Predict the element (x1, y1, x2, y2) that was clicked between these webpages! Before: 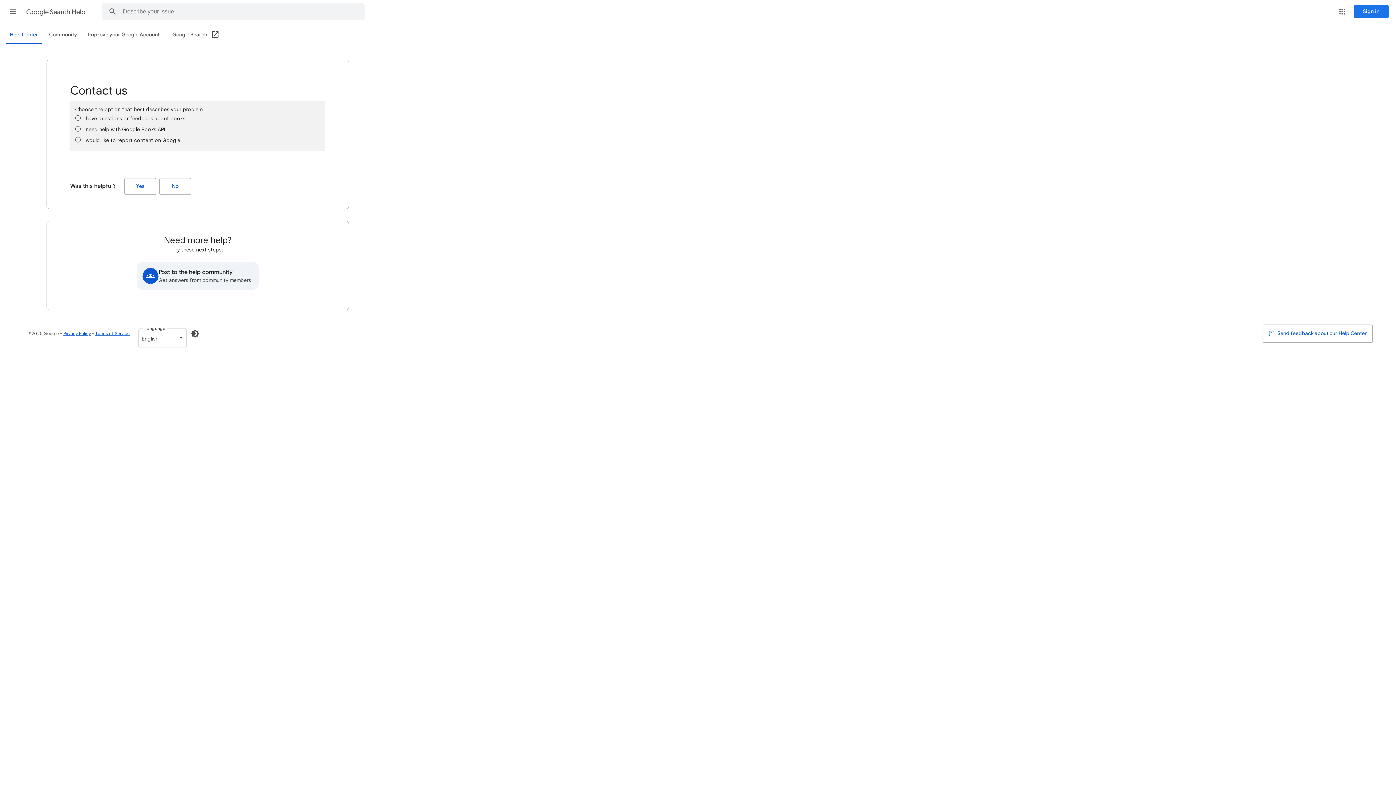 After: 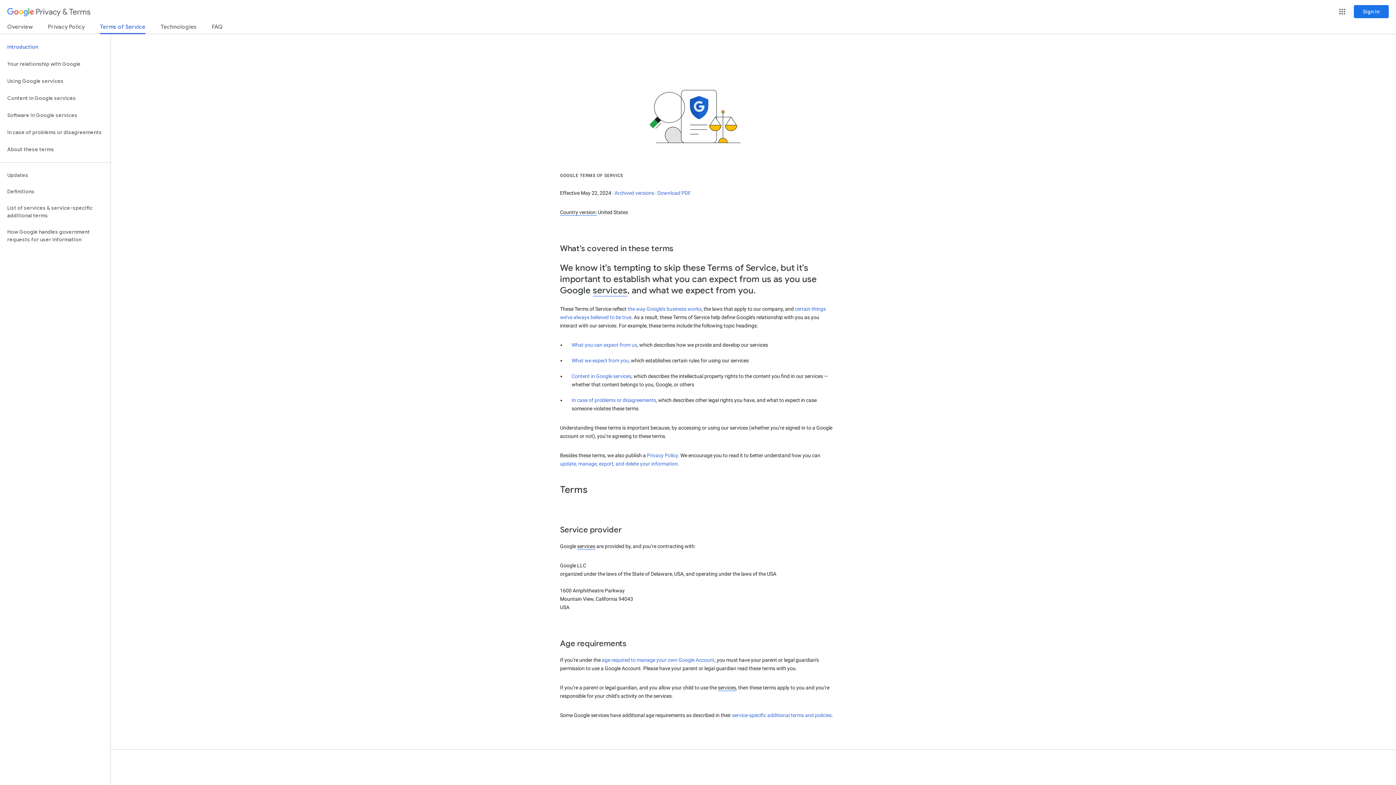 Action: label: Terms of Service bbox: (95, 330, 129, 336)